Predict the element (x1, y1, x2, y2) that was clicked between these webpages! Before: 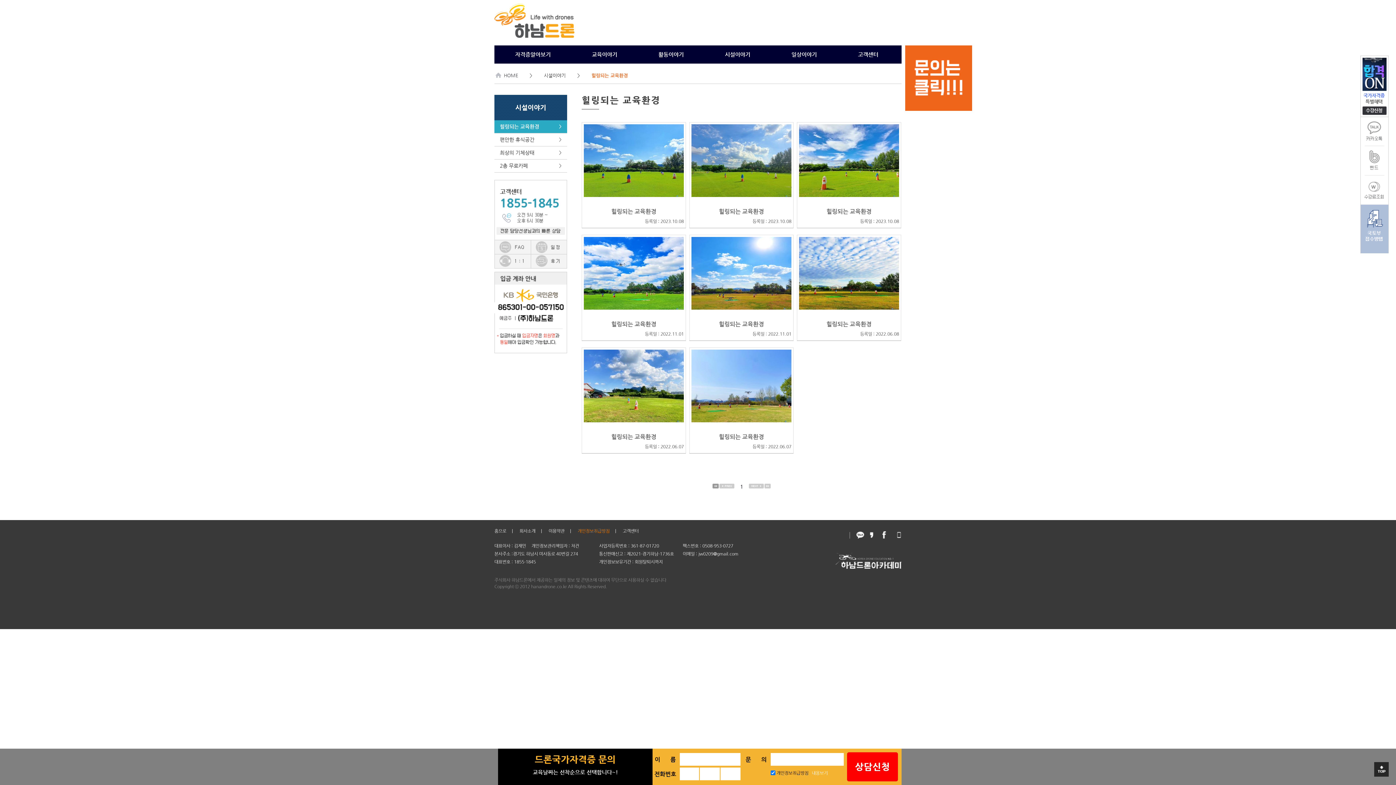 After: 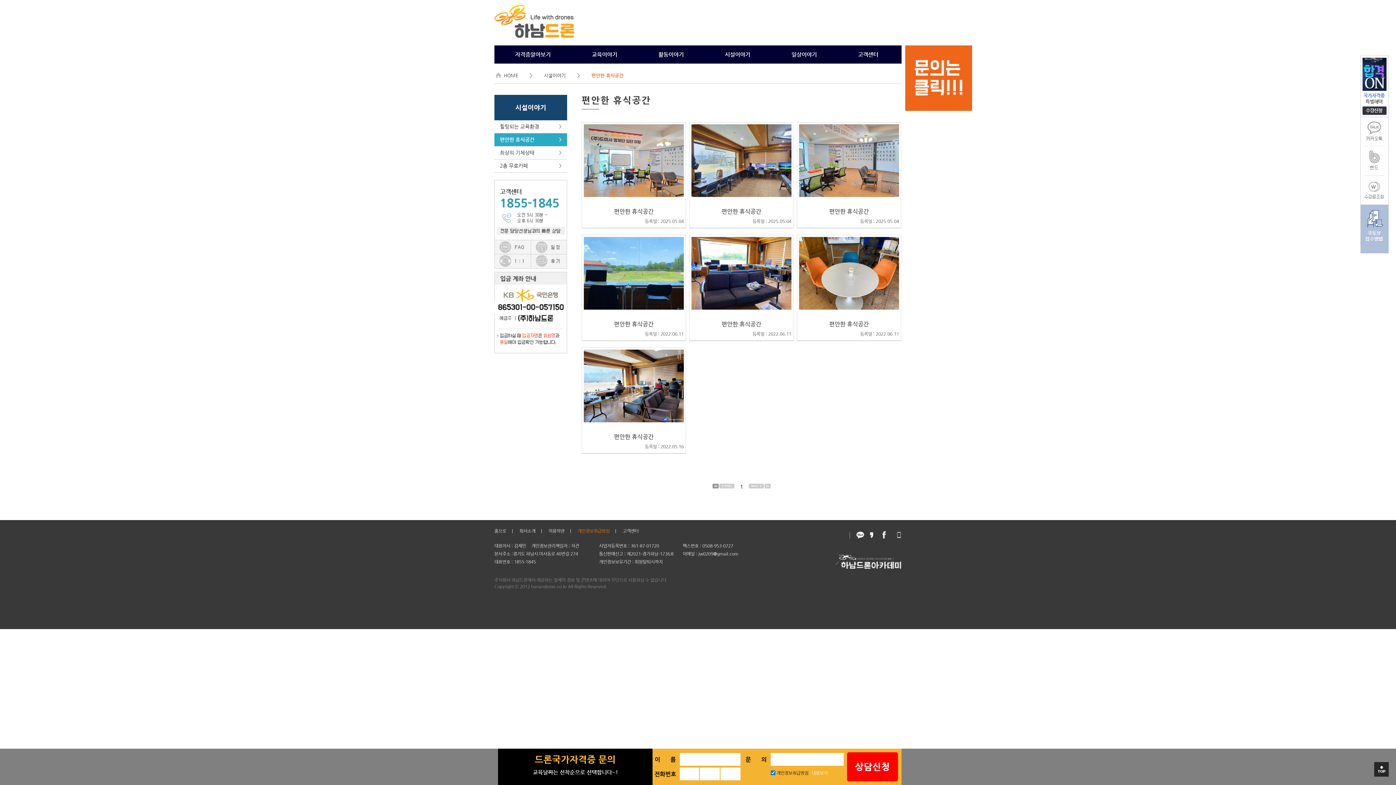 Action: bbox: (494, 133, 567, 146) label: 편안한 휴식공간

>